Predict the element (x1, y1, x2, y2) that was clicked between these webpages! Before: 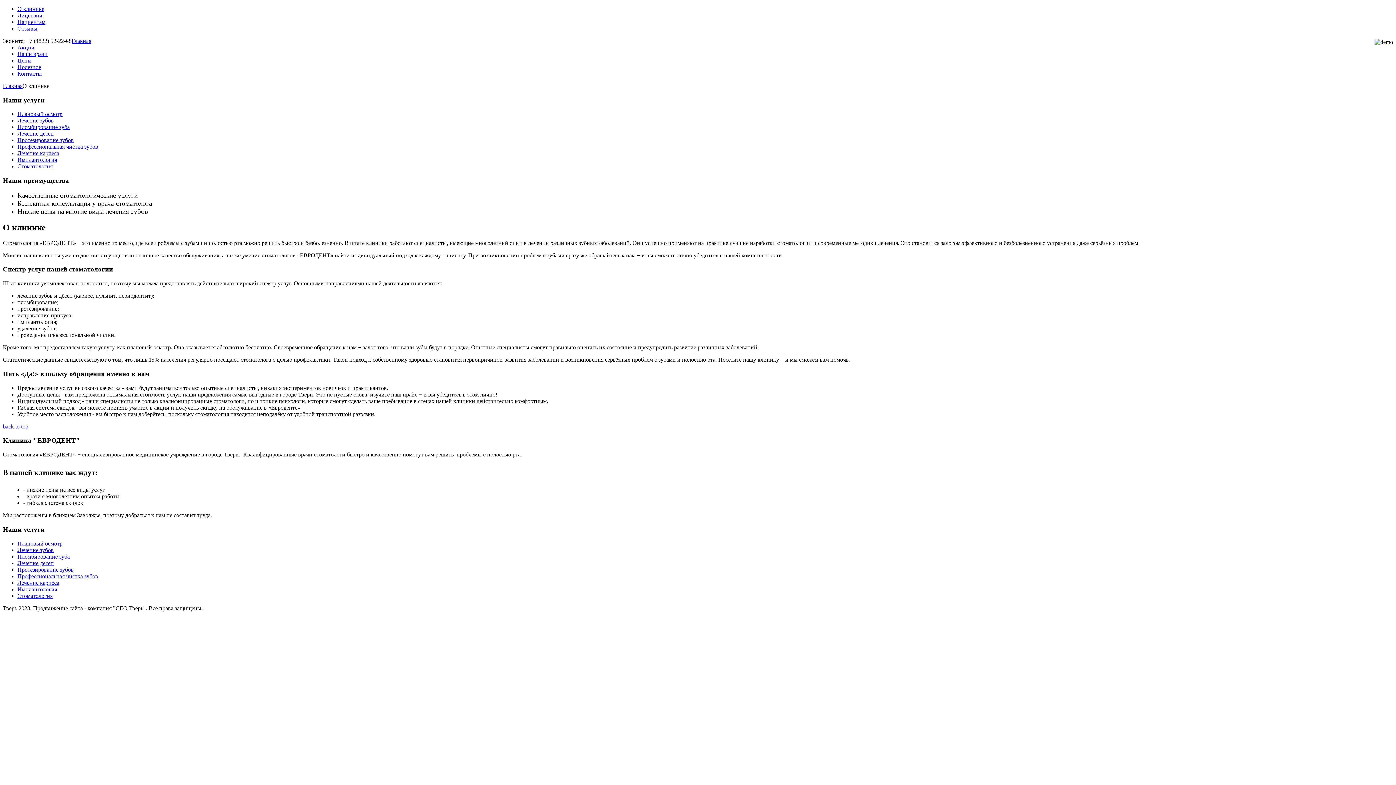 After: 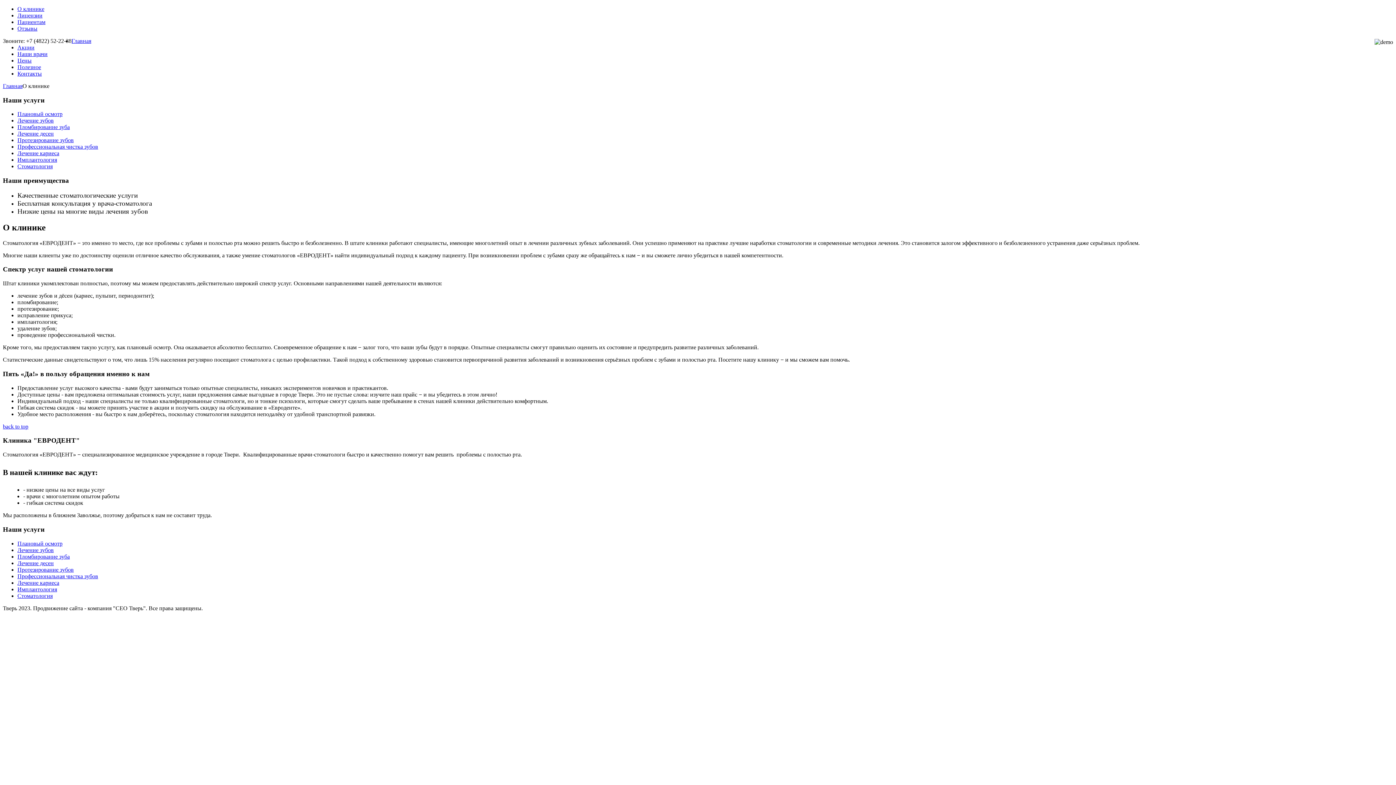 Action: bbox: (17, 5, 44, 12) label: О клинике